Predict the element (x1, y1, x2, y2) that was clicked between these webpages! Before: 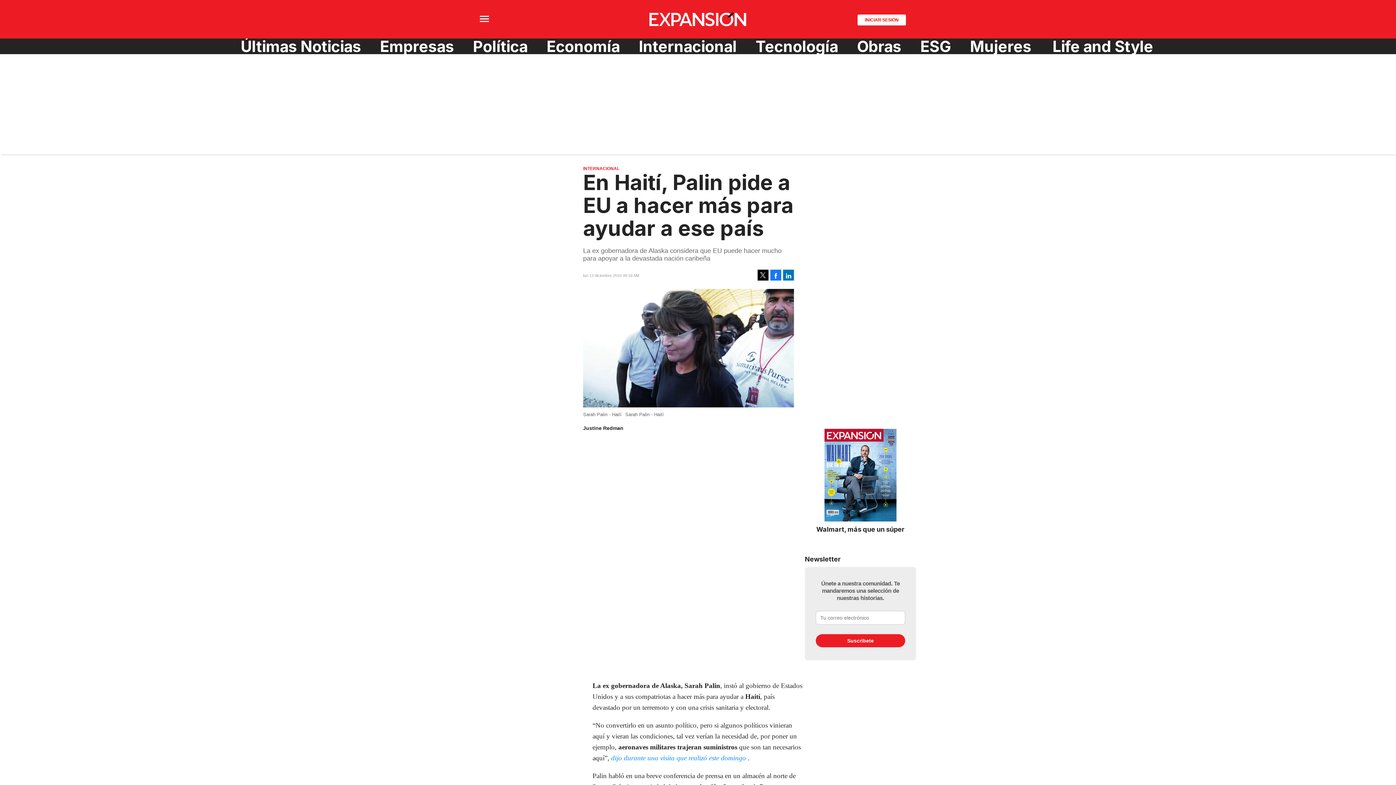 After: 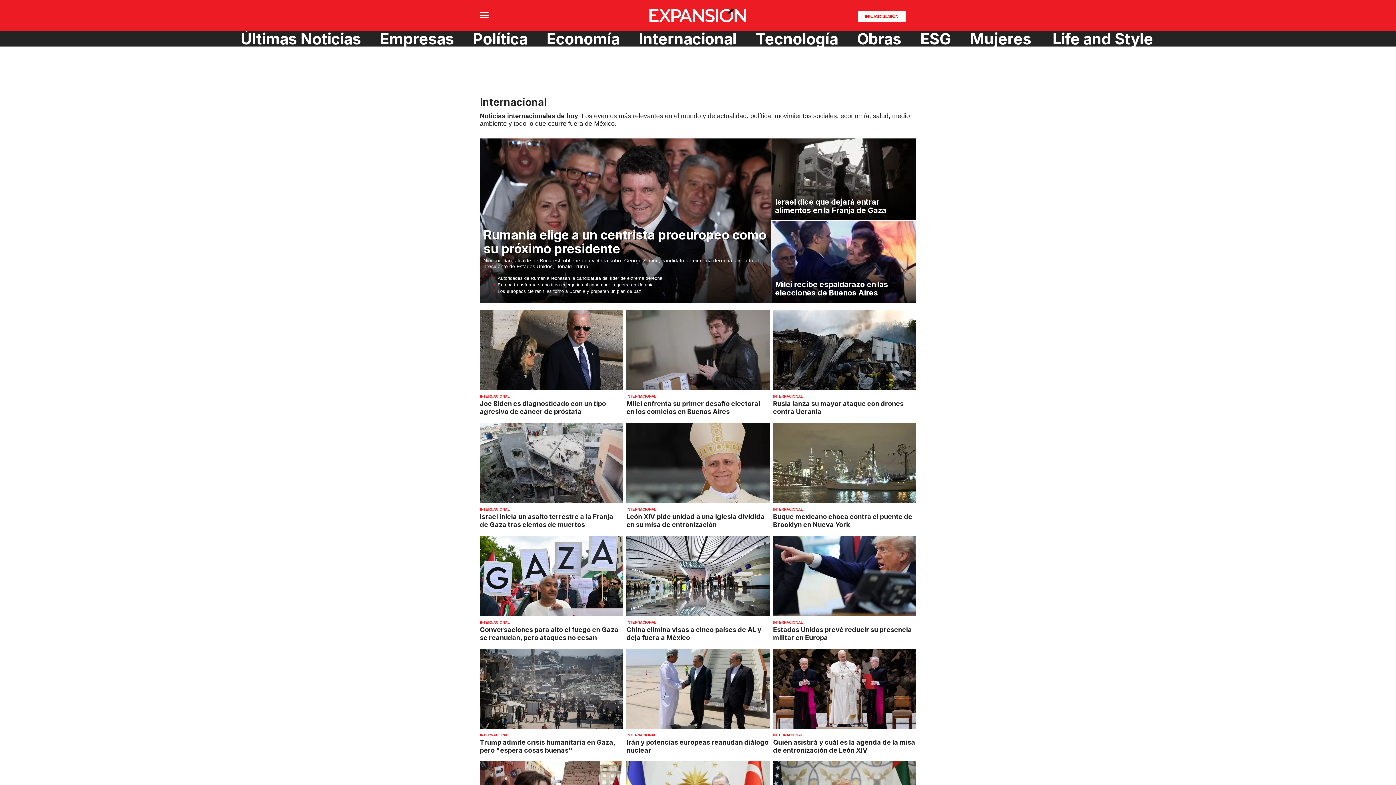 Action: bbox: (633, 38, 742, 54) label: Internacional